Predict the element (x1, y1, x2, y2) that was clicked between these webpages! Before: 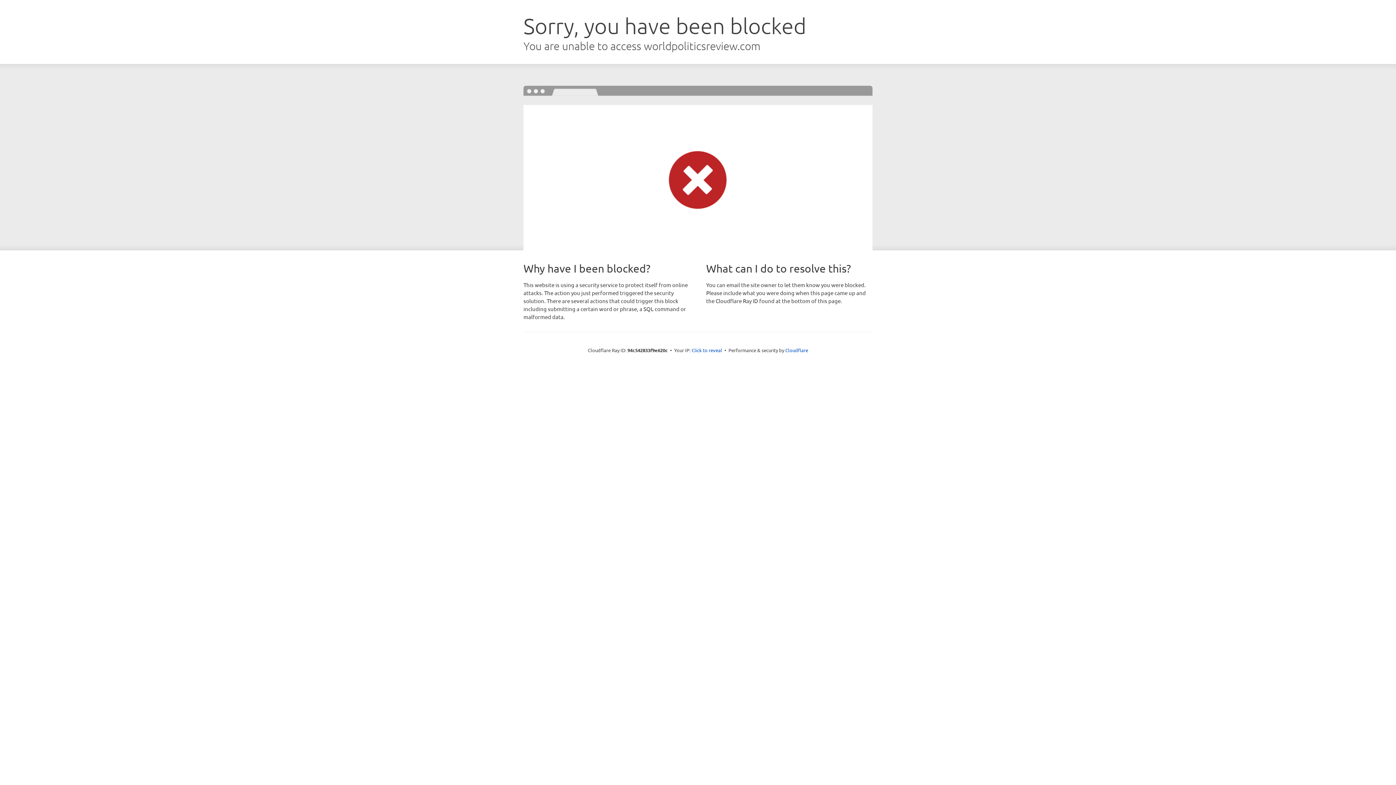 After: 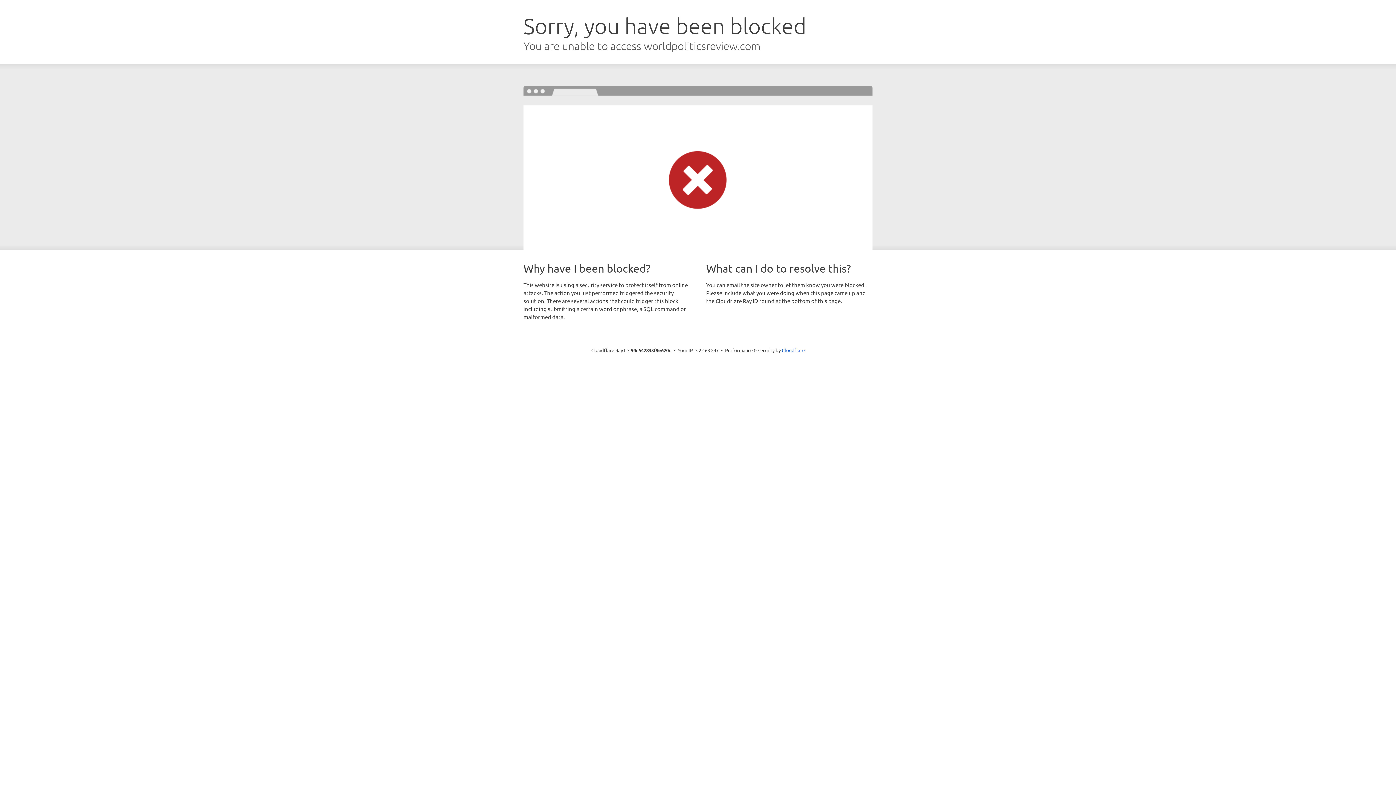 Action: label: Click to reveal bbox: (691, 346, 722, 353)